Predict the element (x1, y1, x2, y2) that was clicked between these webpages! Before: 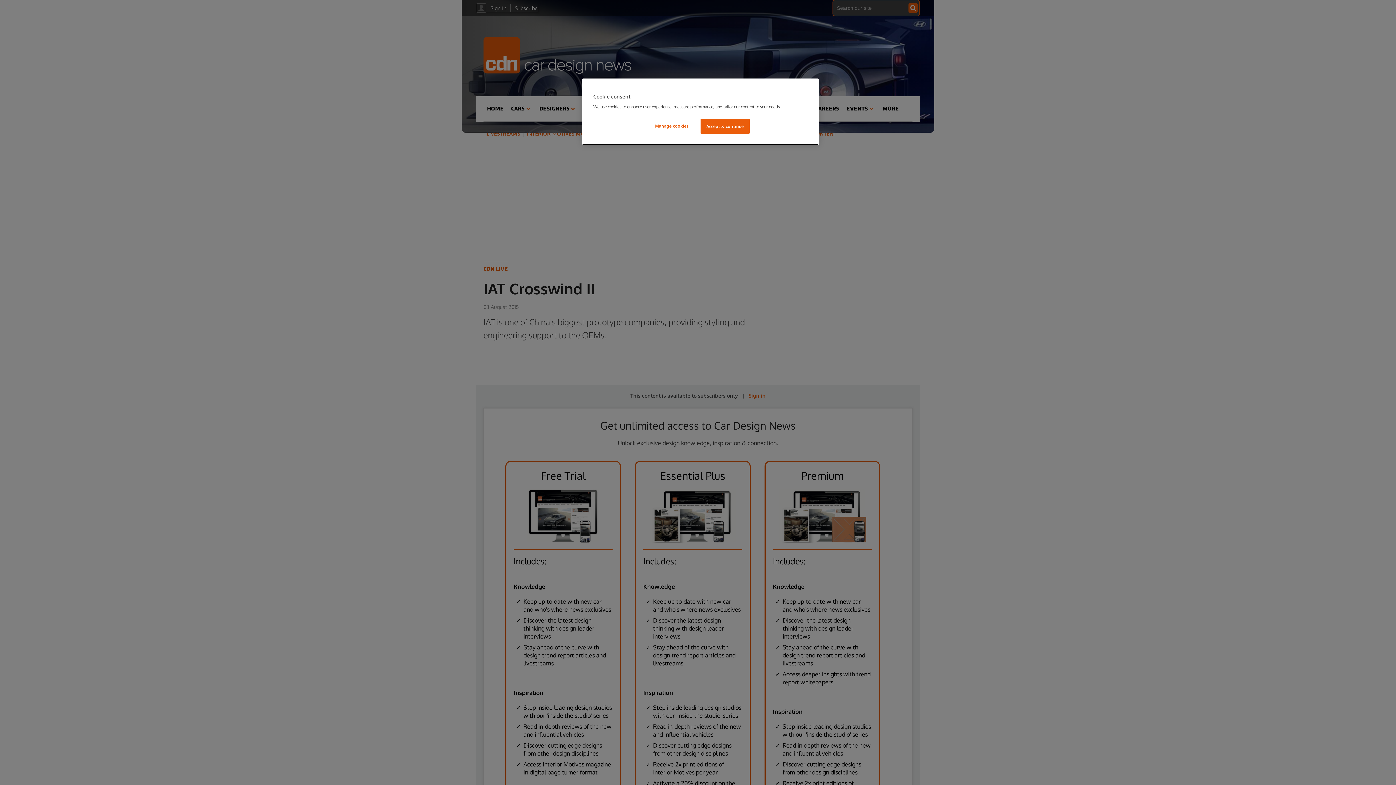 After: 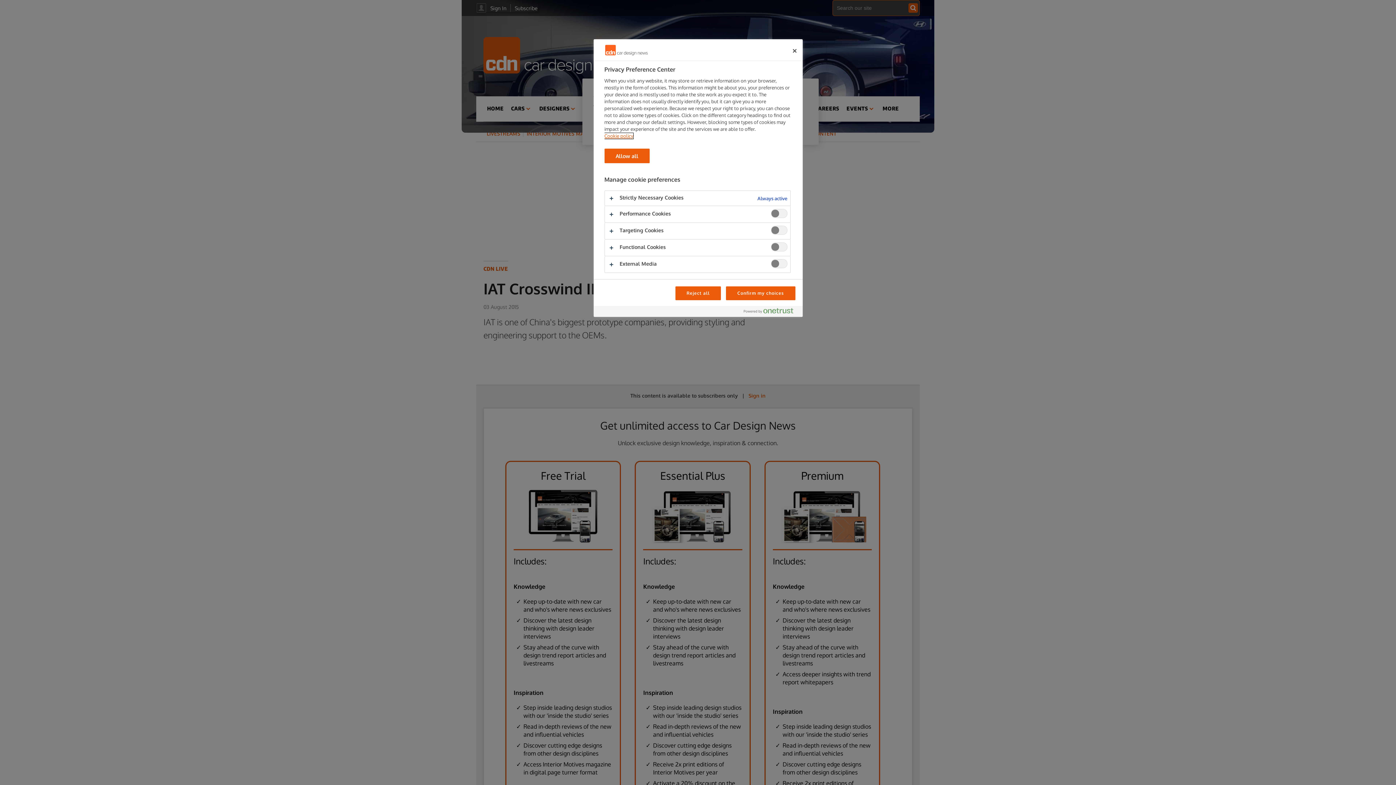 Action: label: Manage cookies bbox: (647, 118, 696, 133)